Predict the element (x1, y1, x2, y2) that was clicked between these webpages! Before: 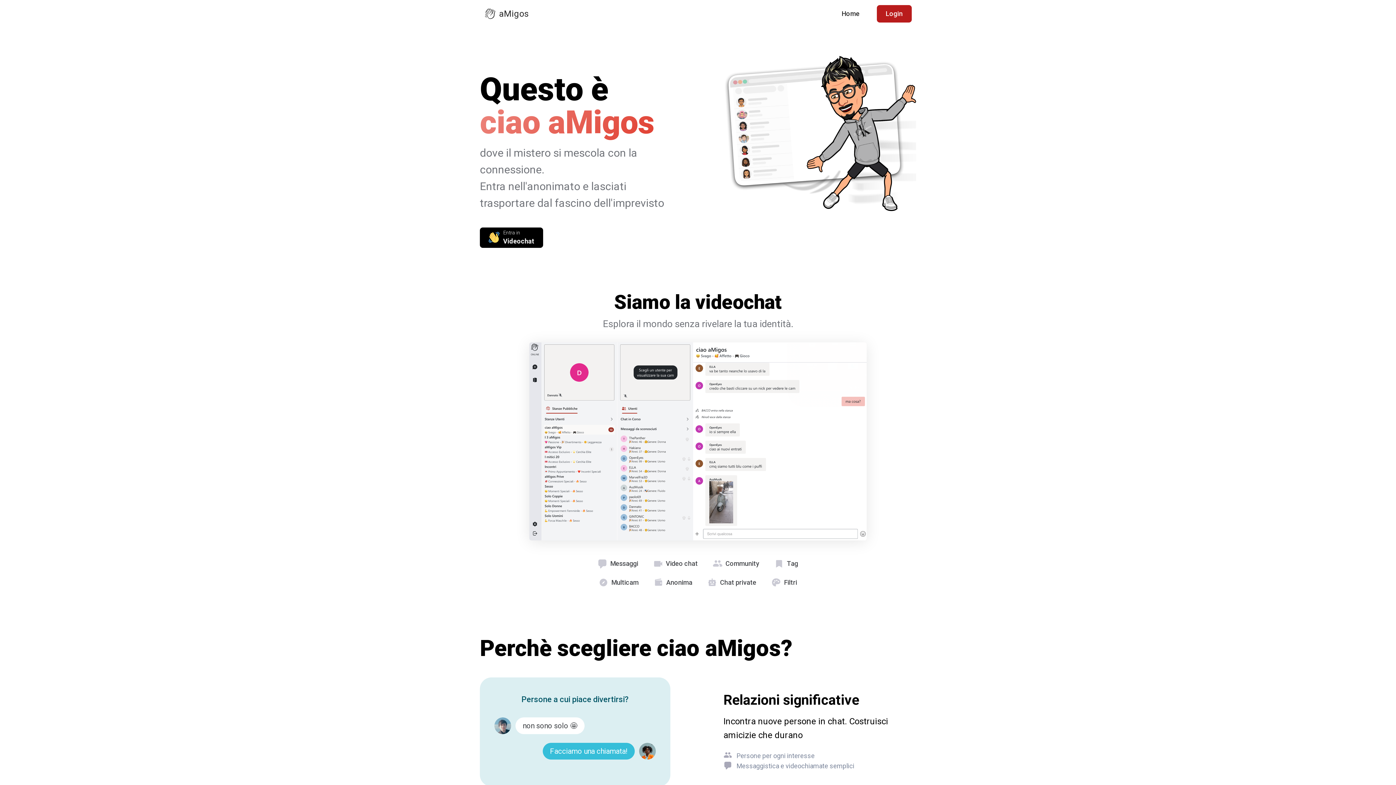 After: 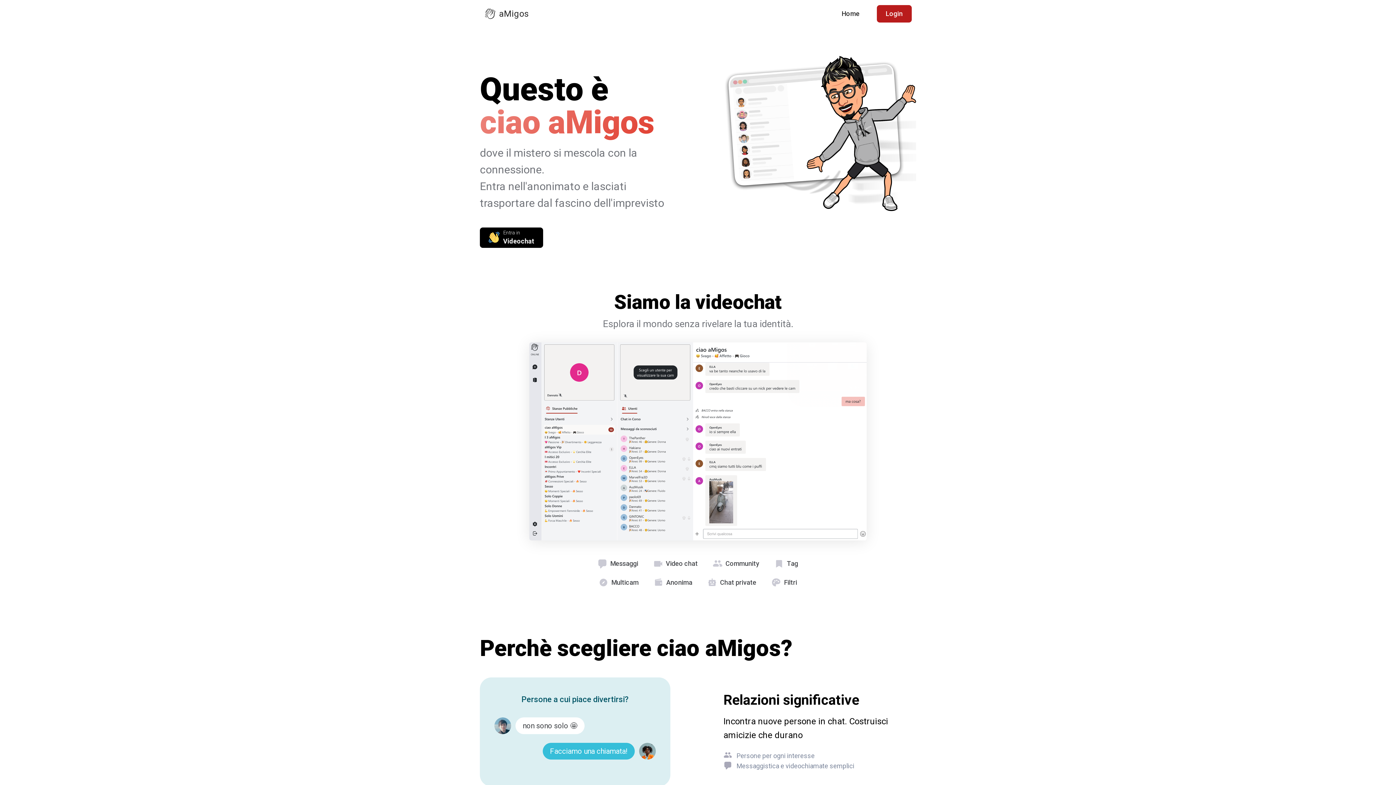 Action: bbox: (833, 5, 868, 22) label: Home